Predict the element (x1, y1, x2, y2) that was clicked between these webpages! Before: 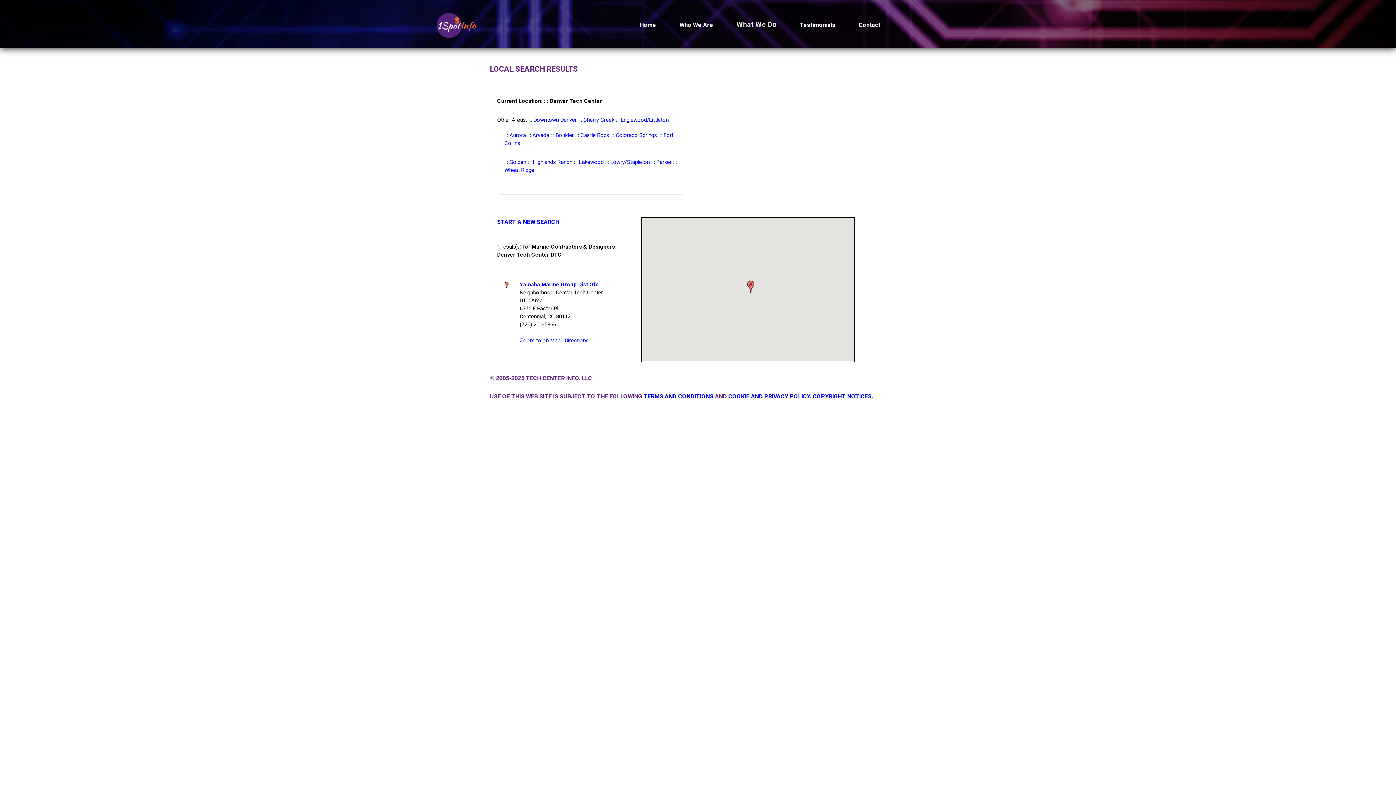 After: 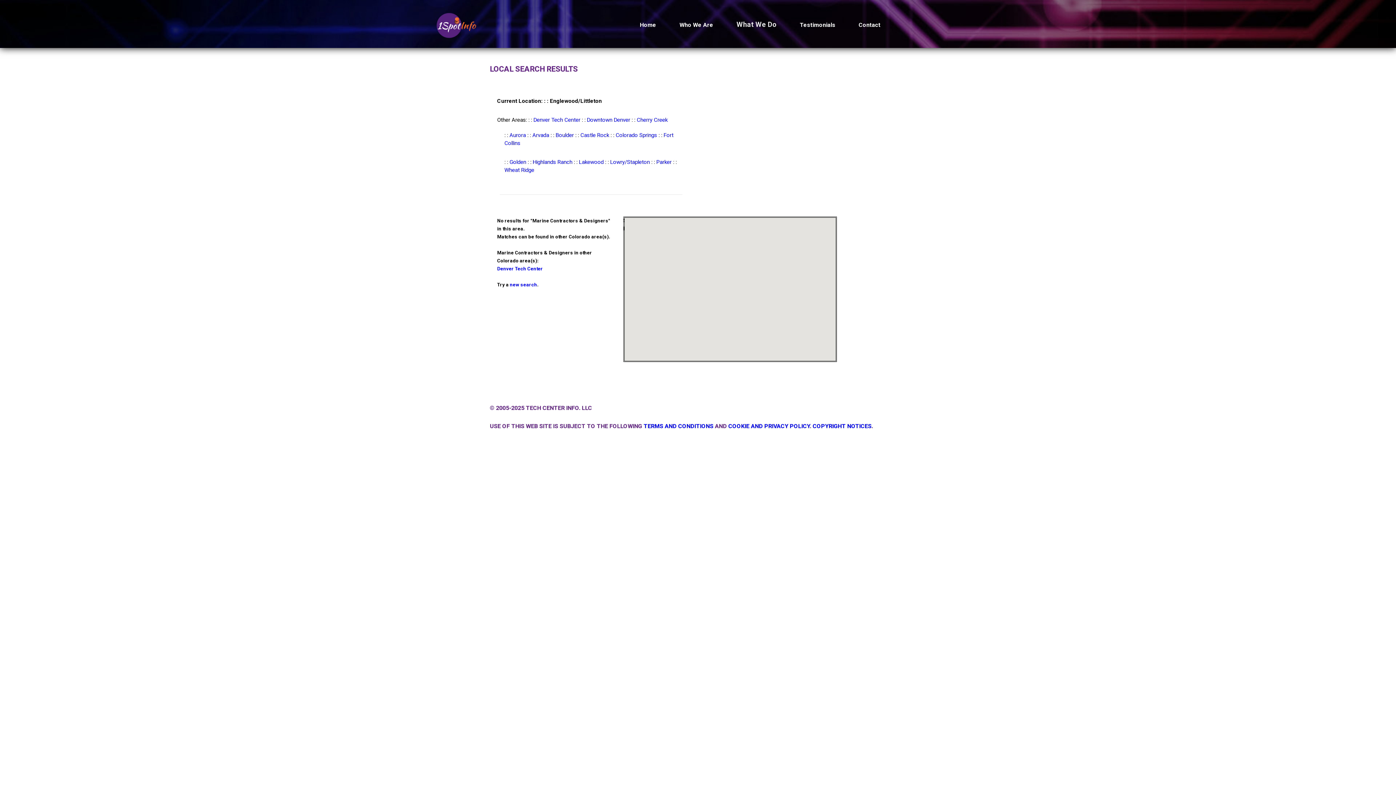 Action: bbox: (620, 116, 668, 123) label: Englewood/Littleton